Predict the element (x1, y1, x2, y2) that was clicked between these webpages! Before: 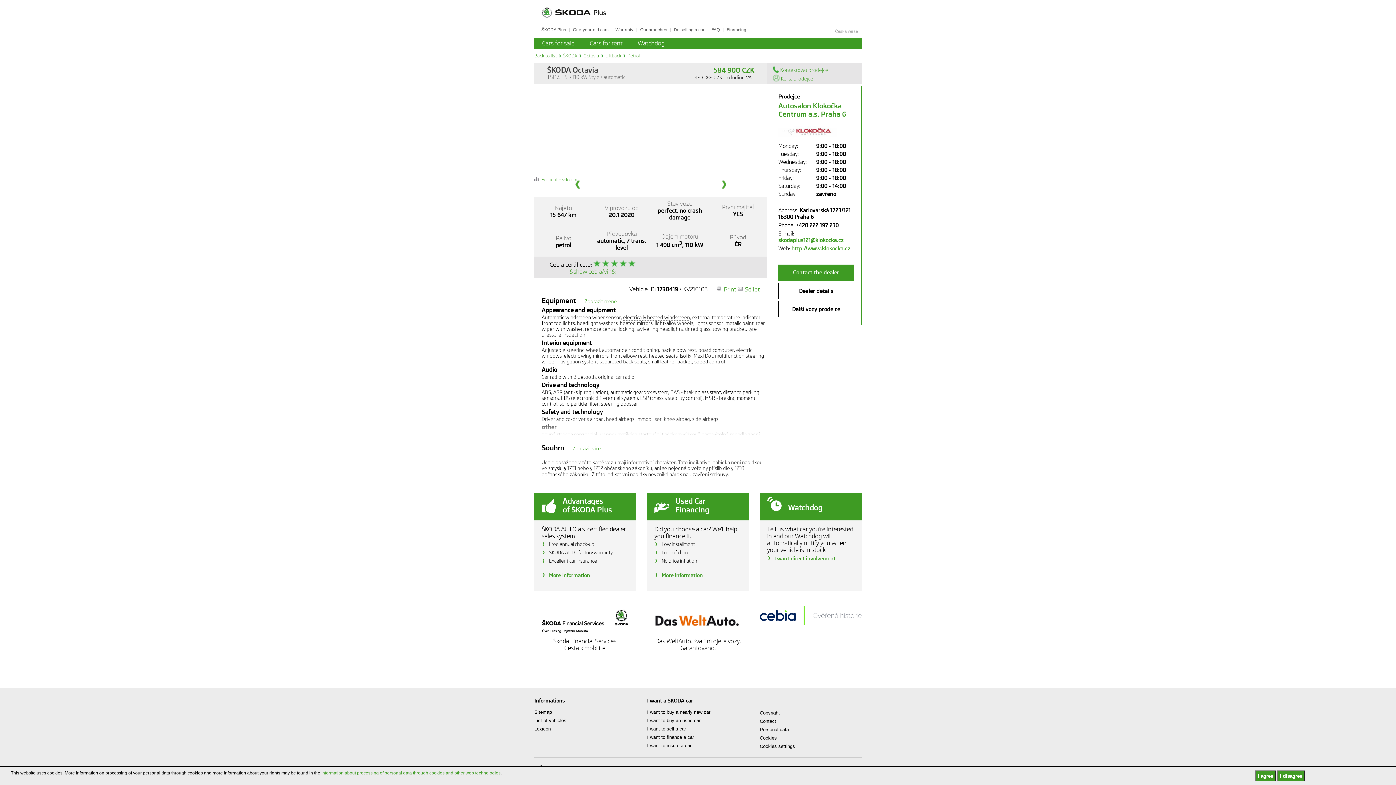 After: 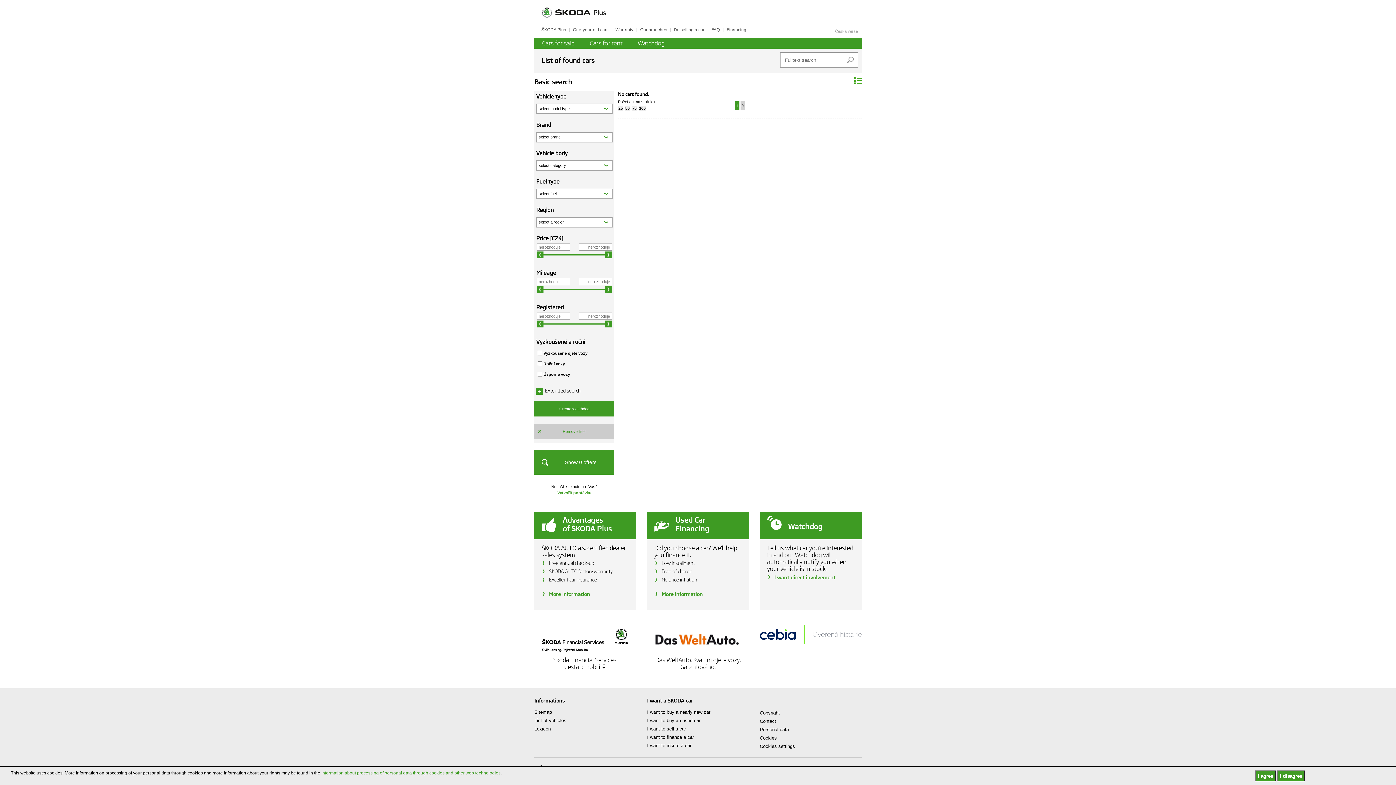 Action: label: Další vozy prodejce bbox: (778, 301, 854, 317)